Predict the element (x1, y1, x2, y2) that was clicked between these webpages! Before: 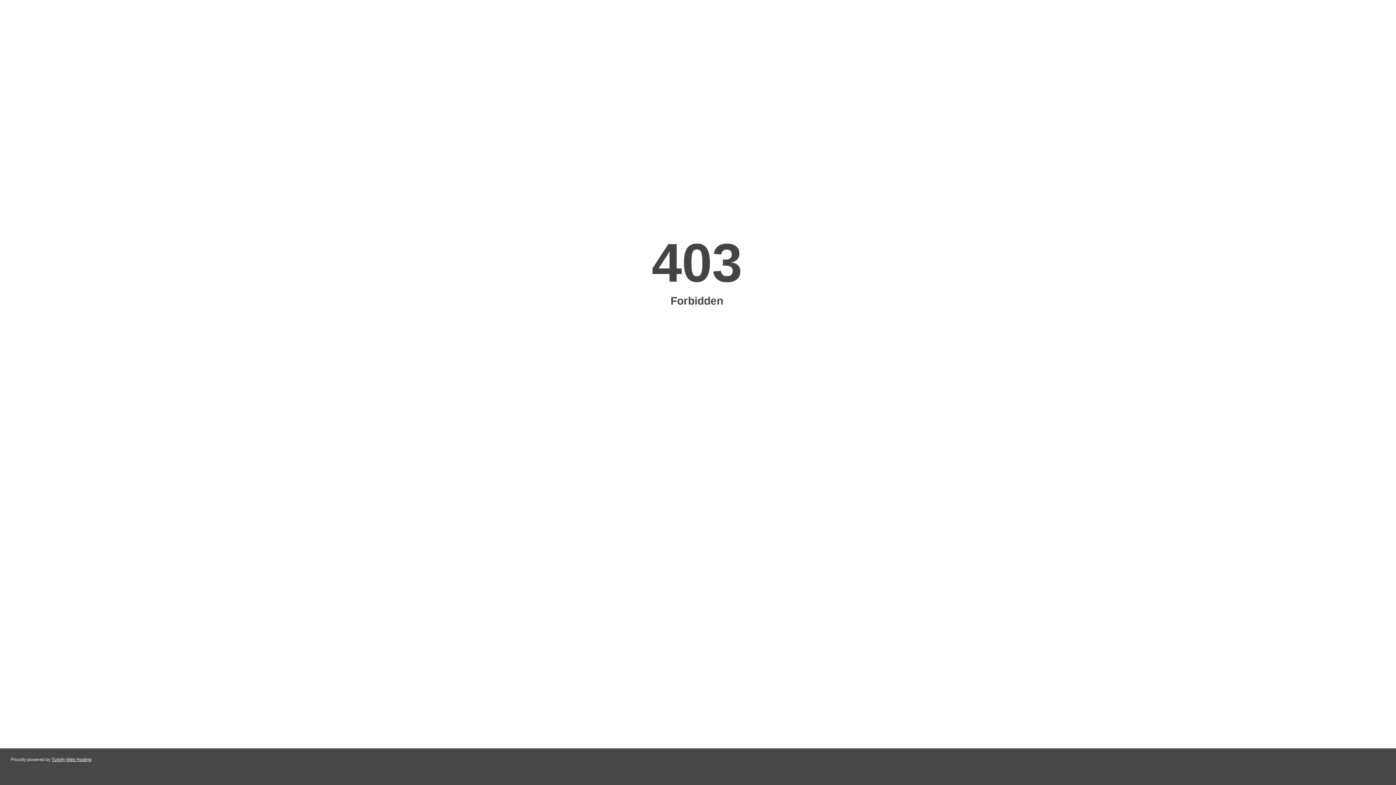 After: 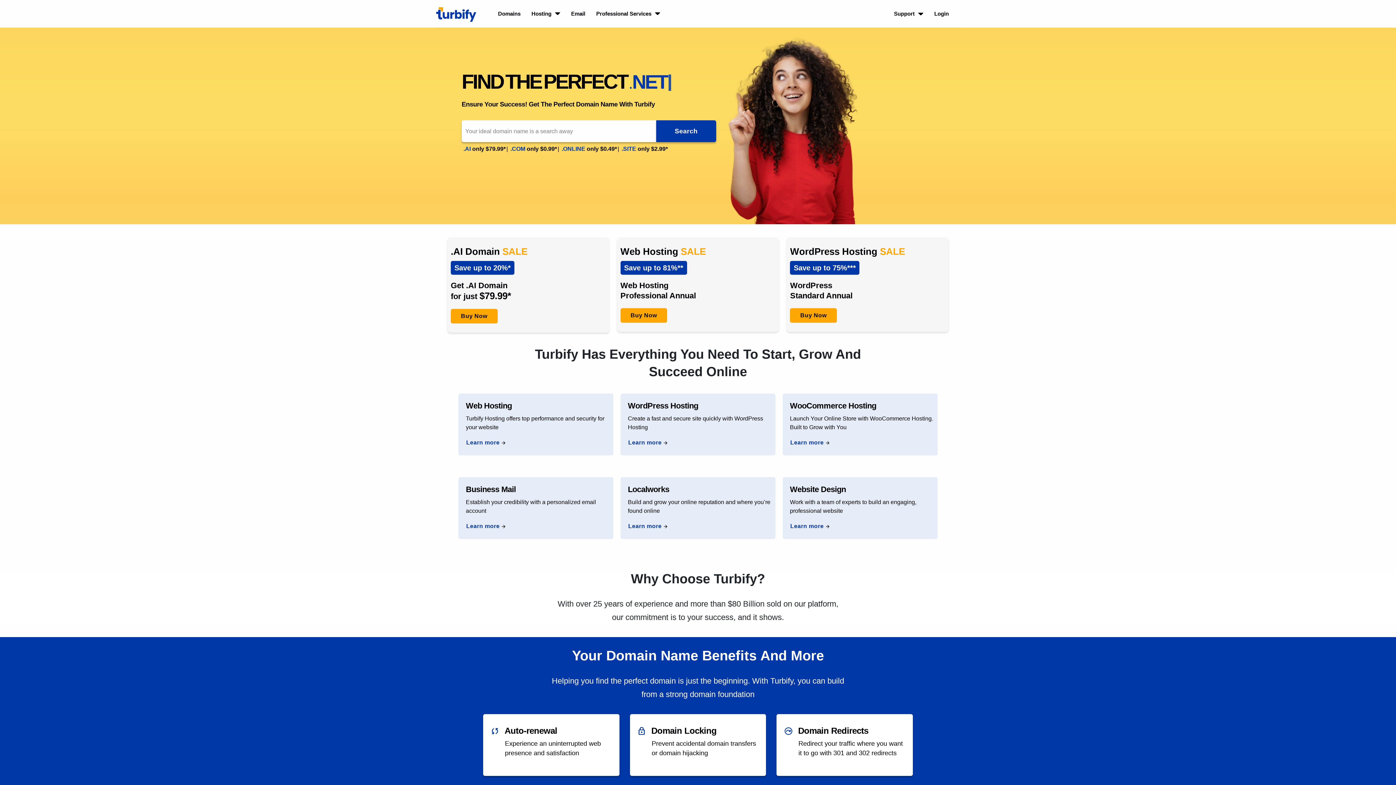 Action: bbox: (51, 757, 91, 762) label: Turbify Web Hosting